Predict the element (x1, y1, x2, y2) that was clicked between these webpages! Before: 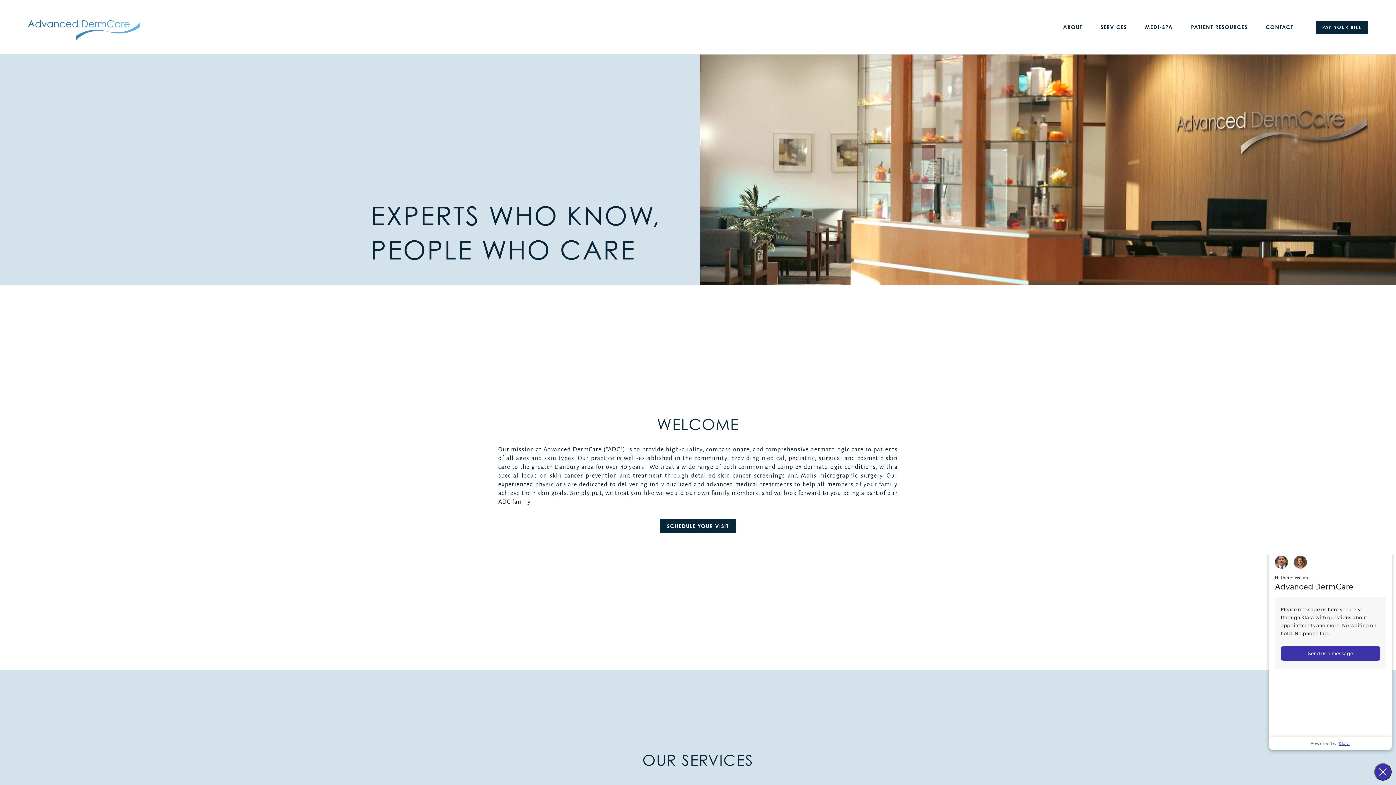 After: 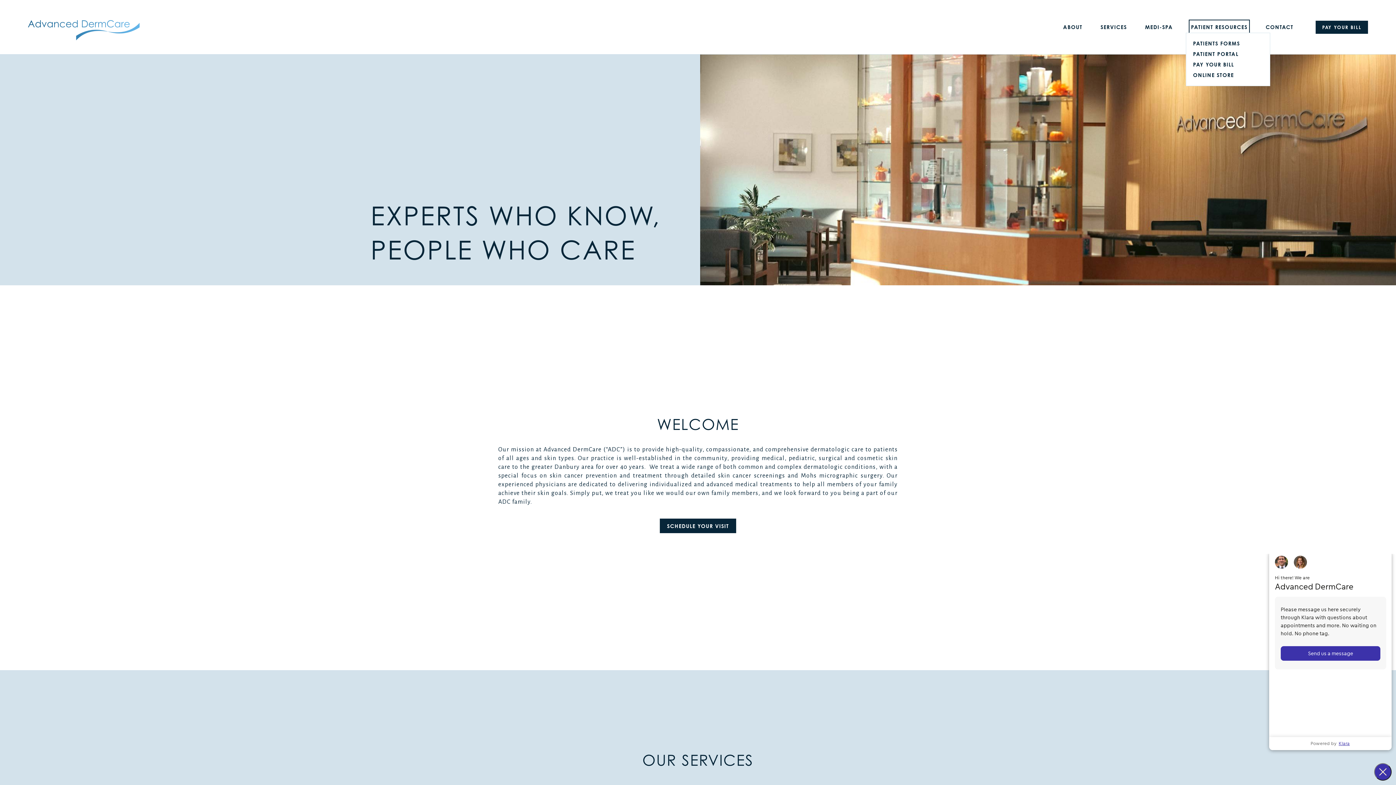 Action: bbox: (1191, 21, 1247, 32) label: folder dropdown